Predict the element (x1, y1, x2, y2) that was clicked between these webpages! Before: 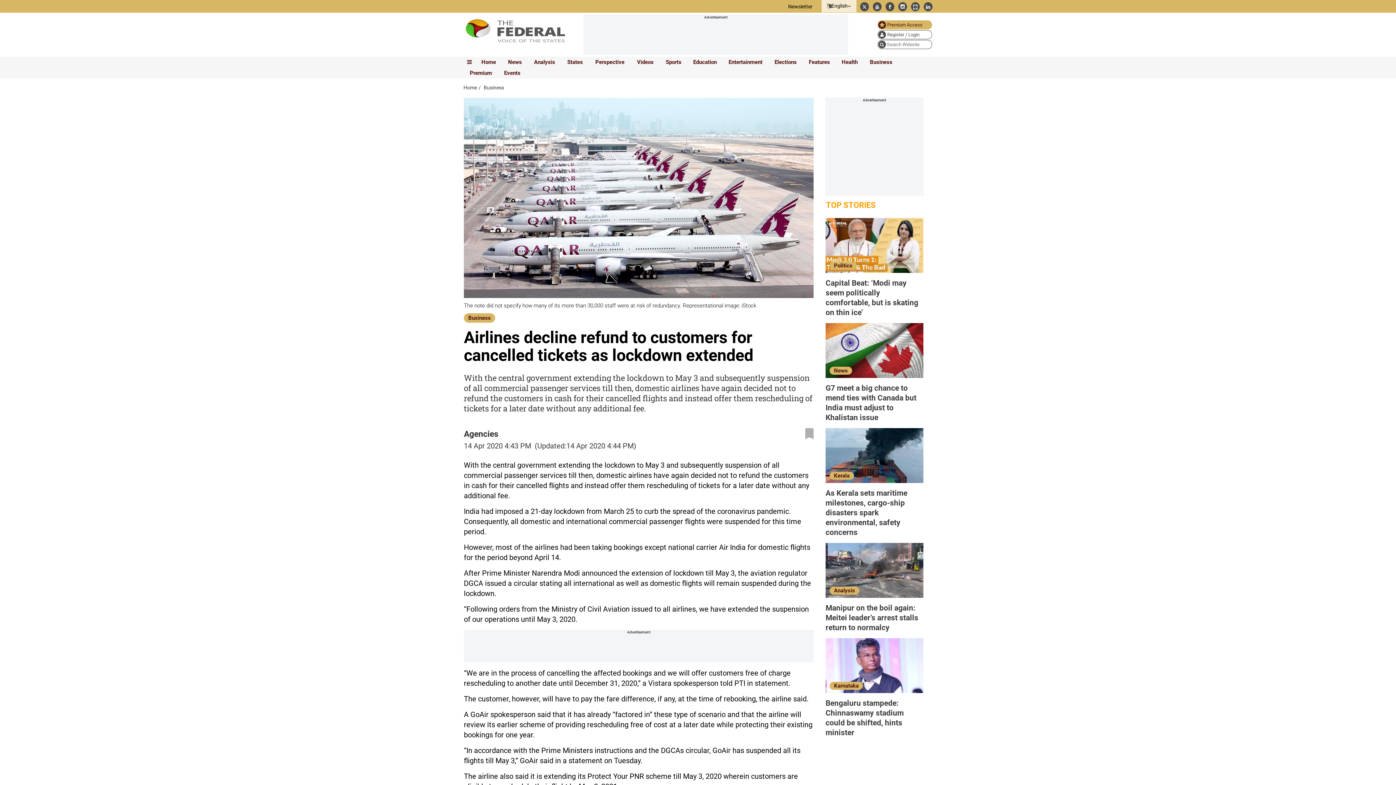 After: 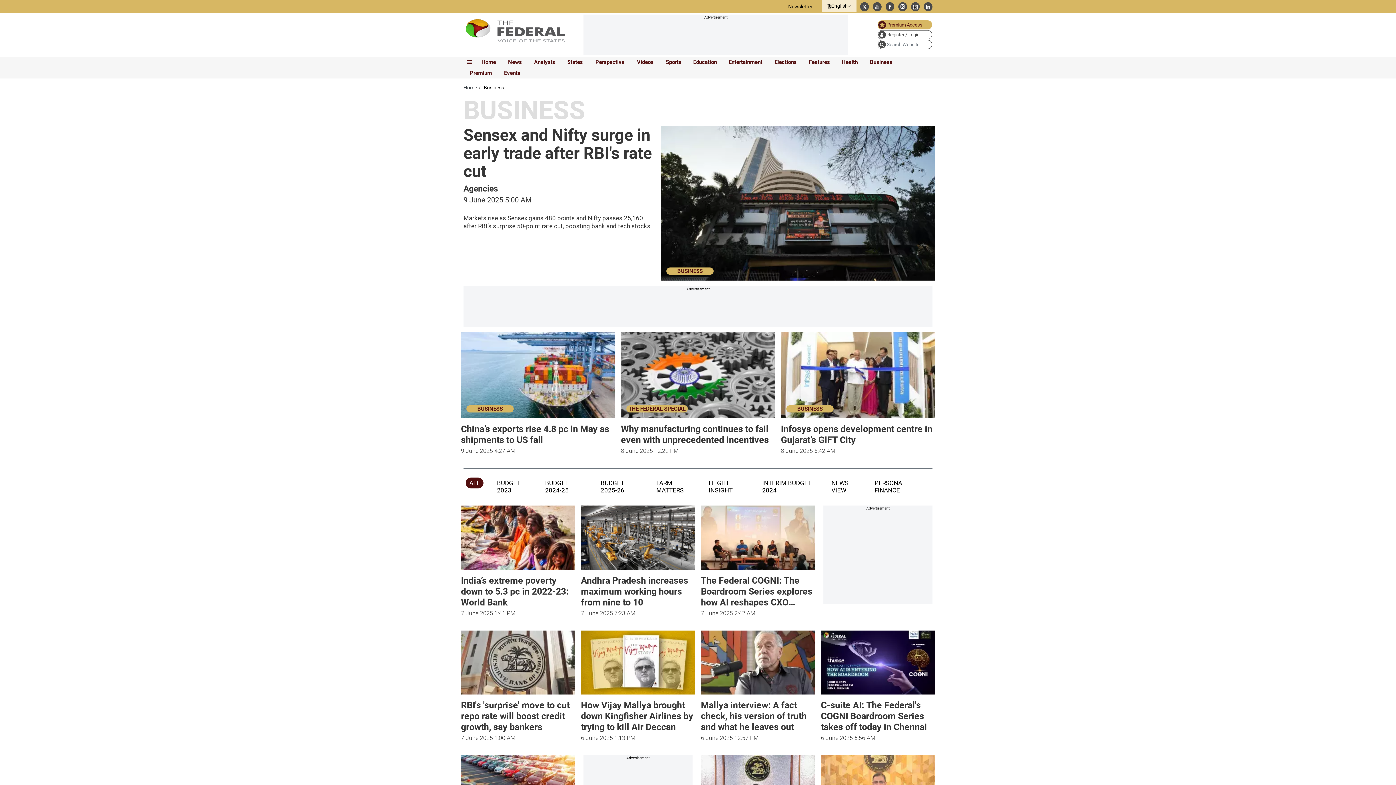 Action: label: Business bbox: (483, 84, 504, 91)